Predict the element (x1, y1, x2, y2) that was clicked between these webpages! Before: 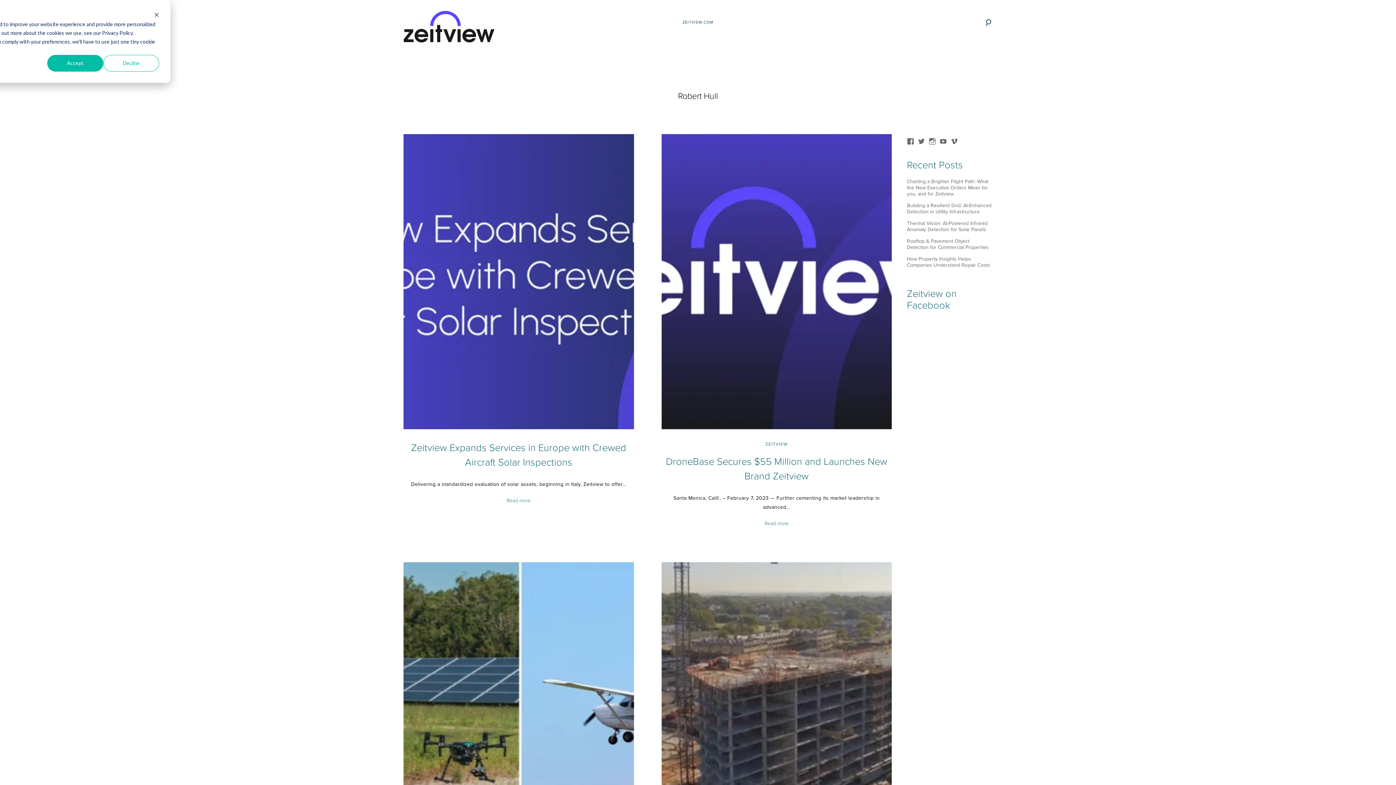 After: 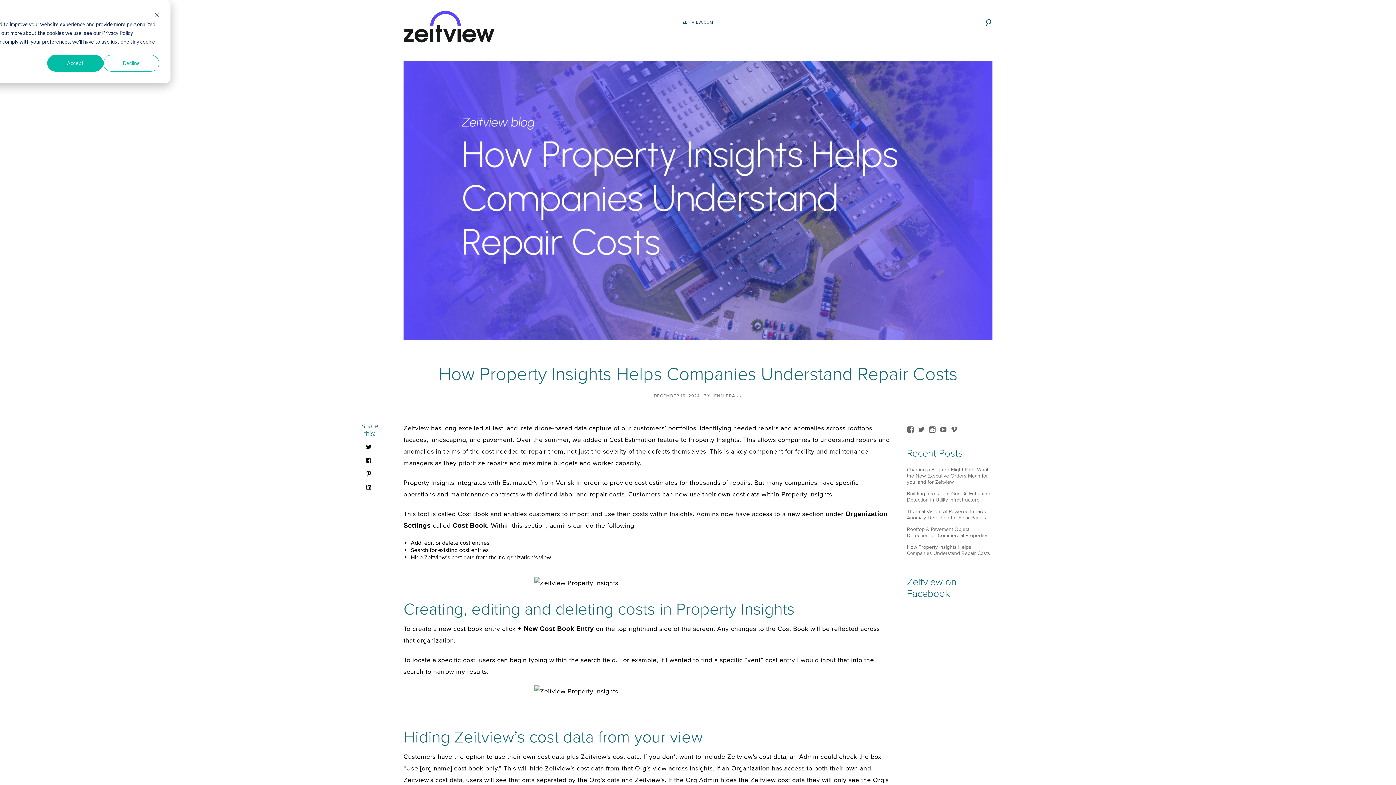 Action: bbox: (907, 255, 990, 268) label: How Property Insights Helps Companies Understand Repair Costs